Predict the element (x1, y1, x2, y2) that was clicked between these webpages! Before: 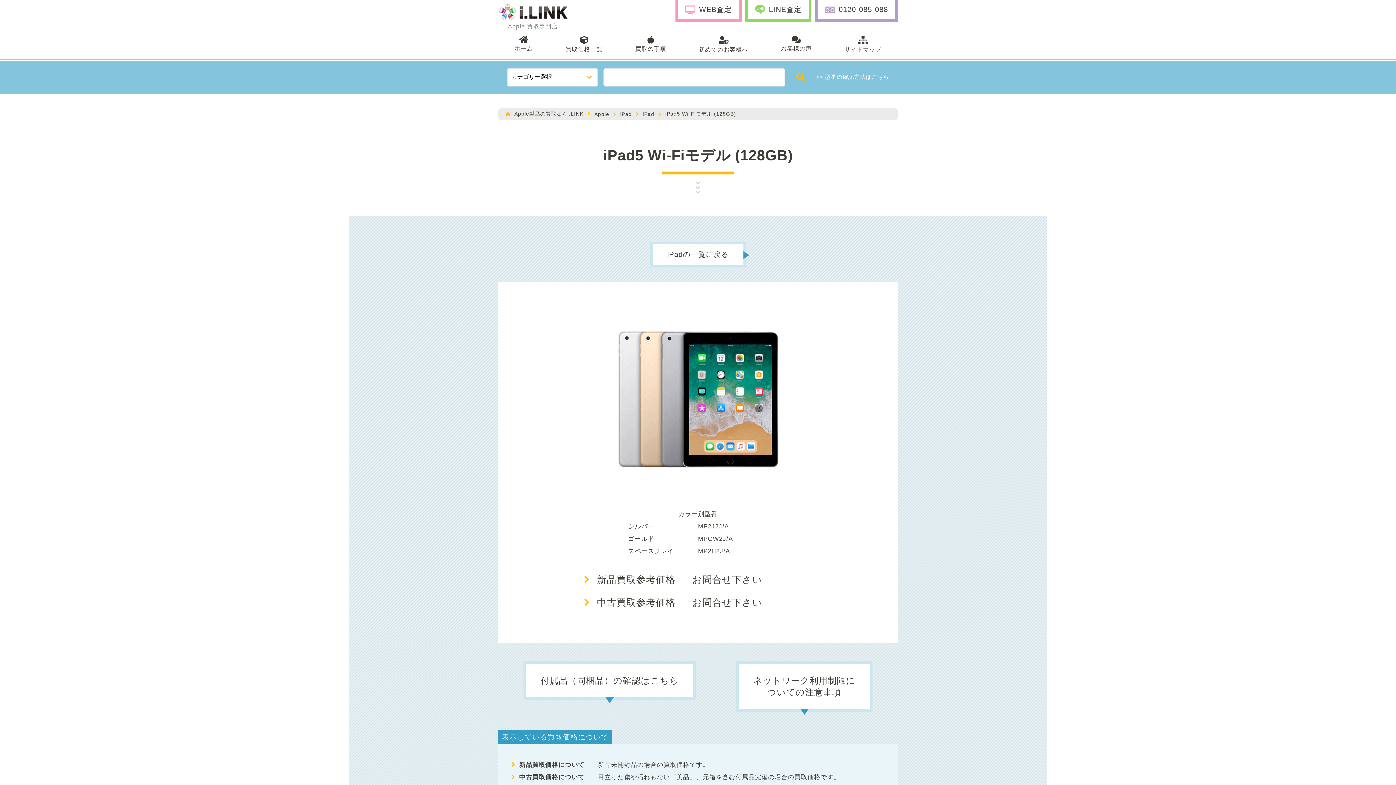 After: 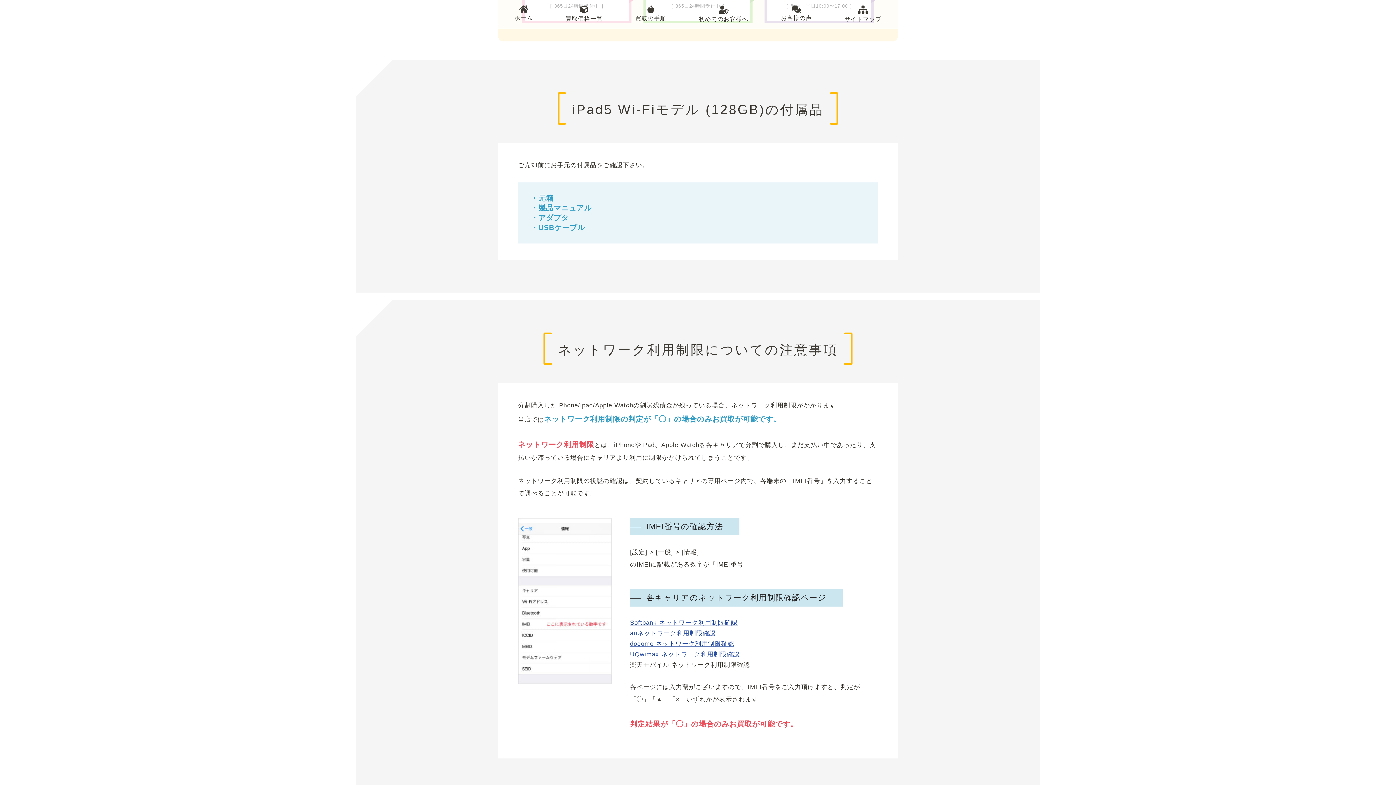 Action: bbox: (523, 661, 696, 700) label: 付属品（同梱品）の確認はこちら